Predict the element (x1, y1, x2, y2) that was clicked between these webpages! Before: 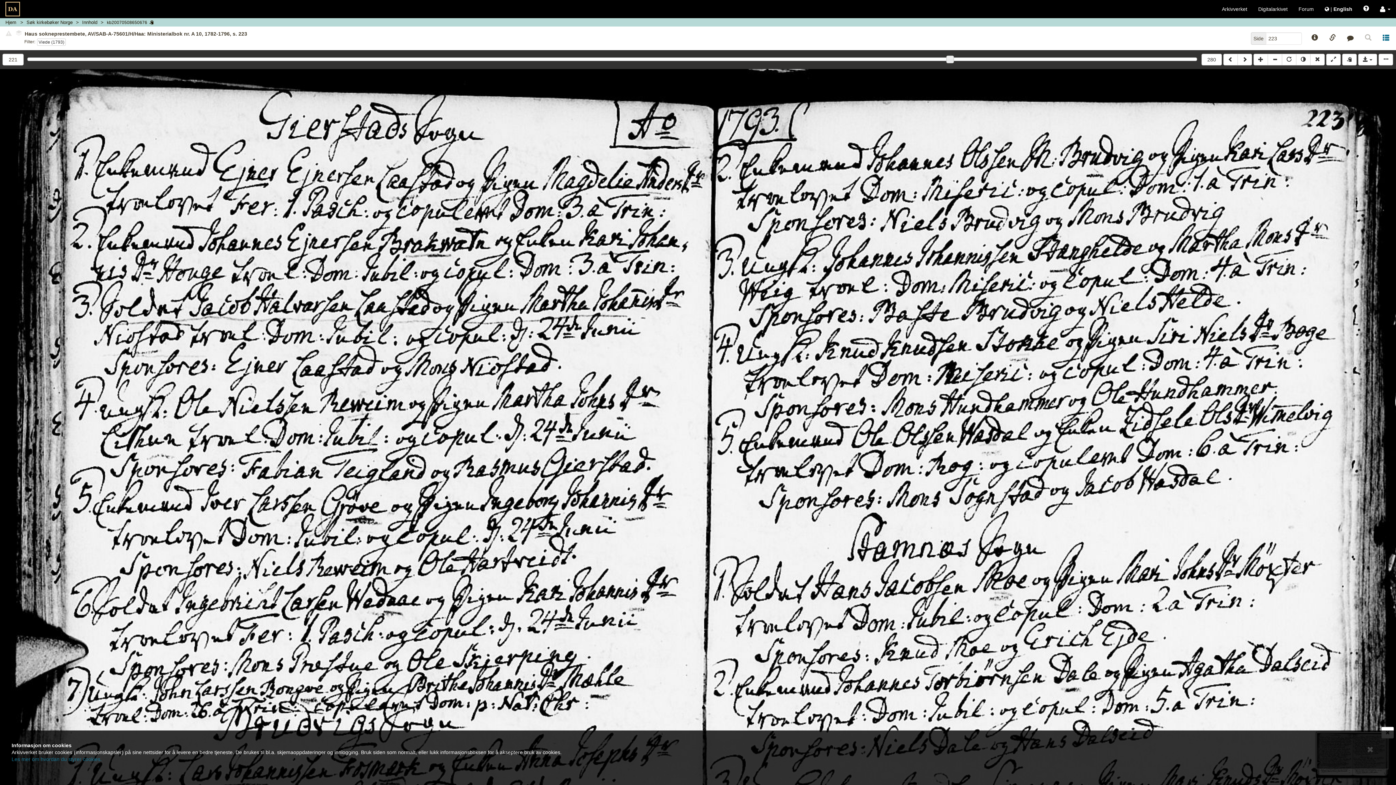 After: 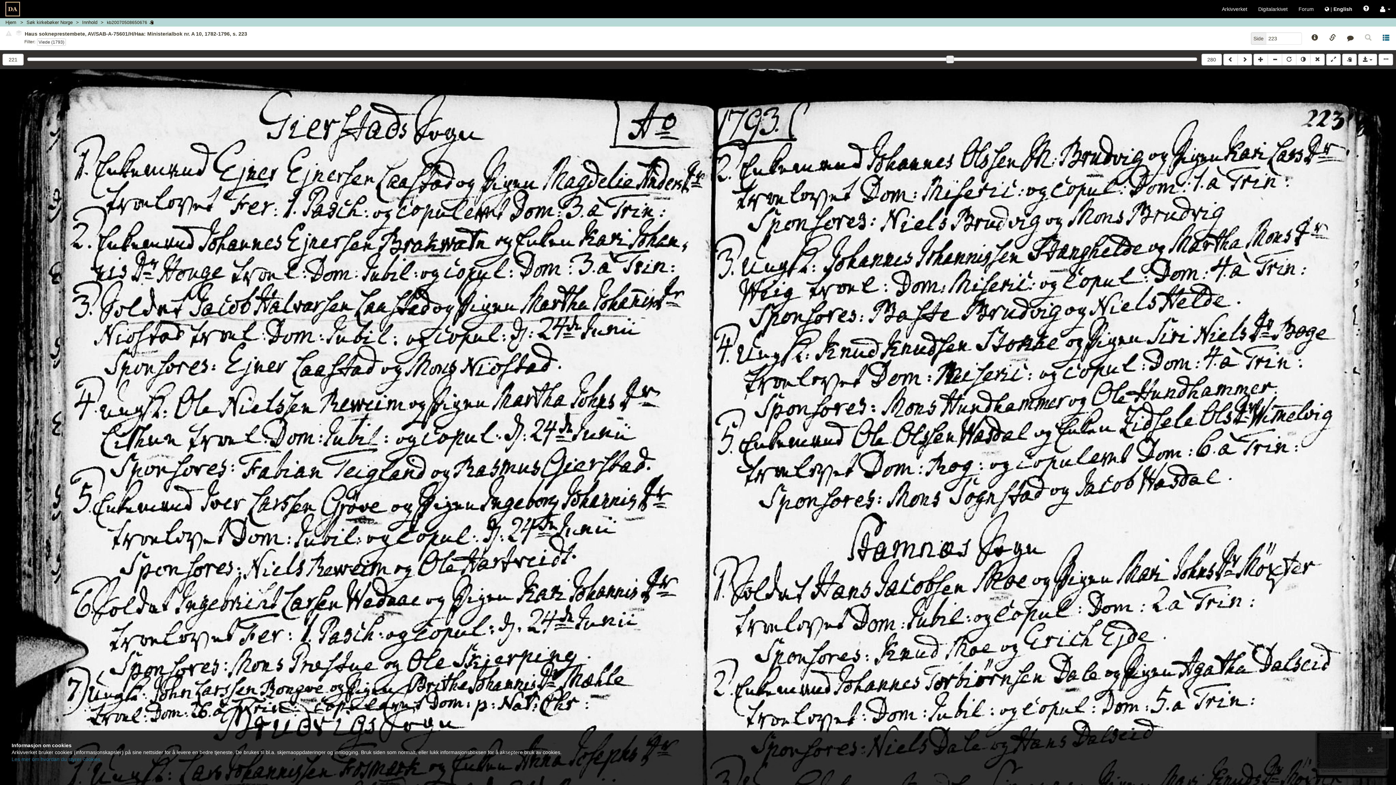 Action: bbox: (5, 30, 13, 36)